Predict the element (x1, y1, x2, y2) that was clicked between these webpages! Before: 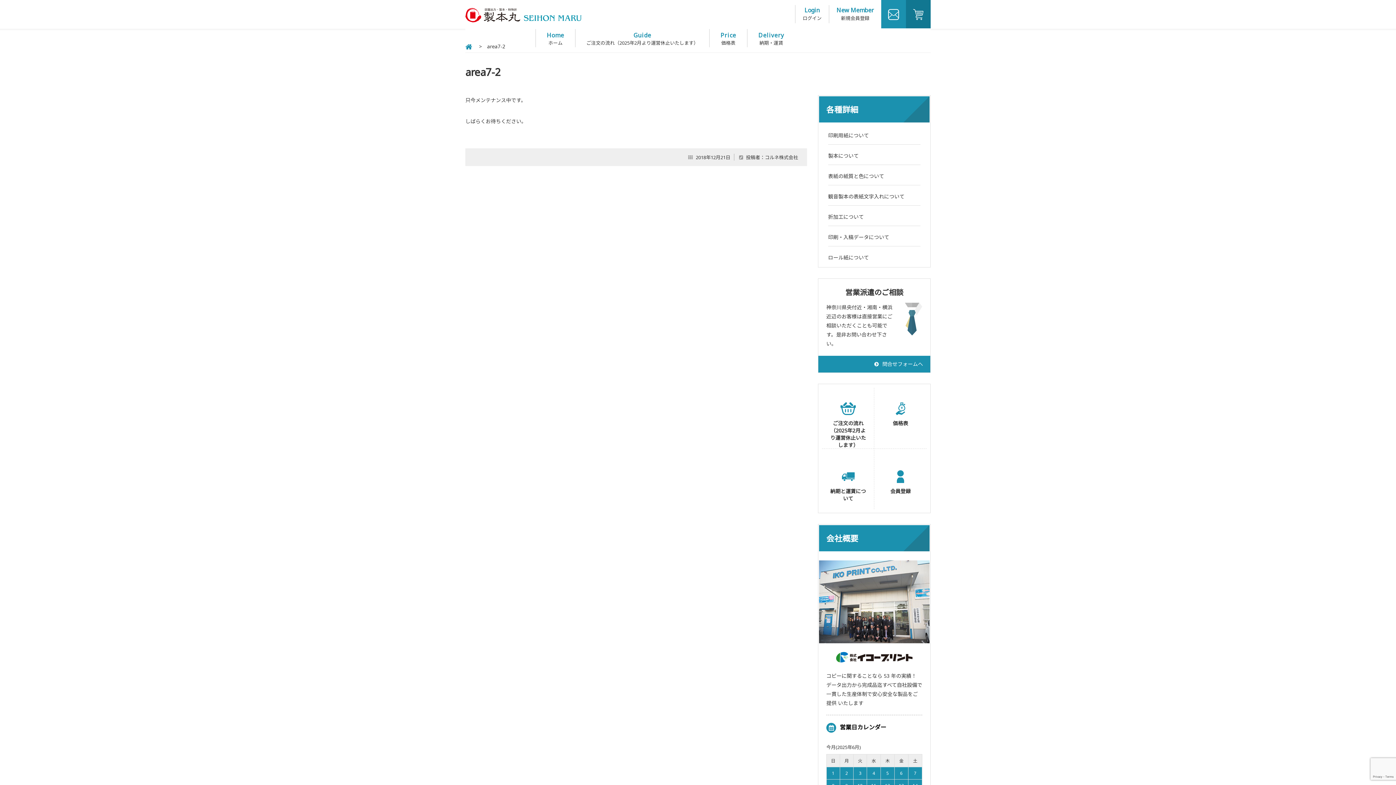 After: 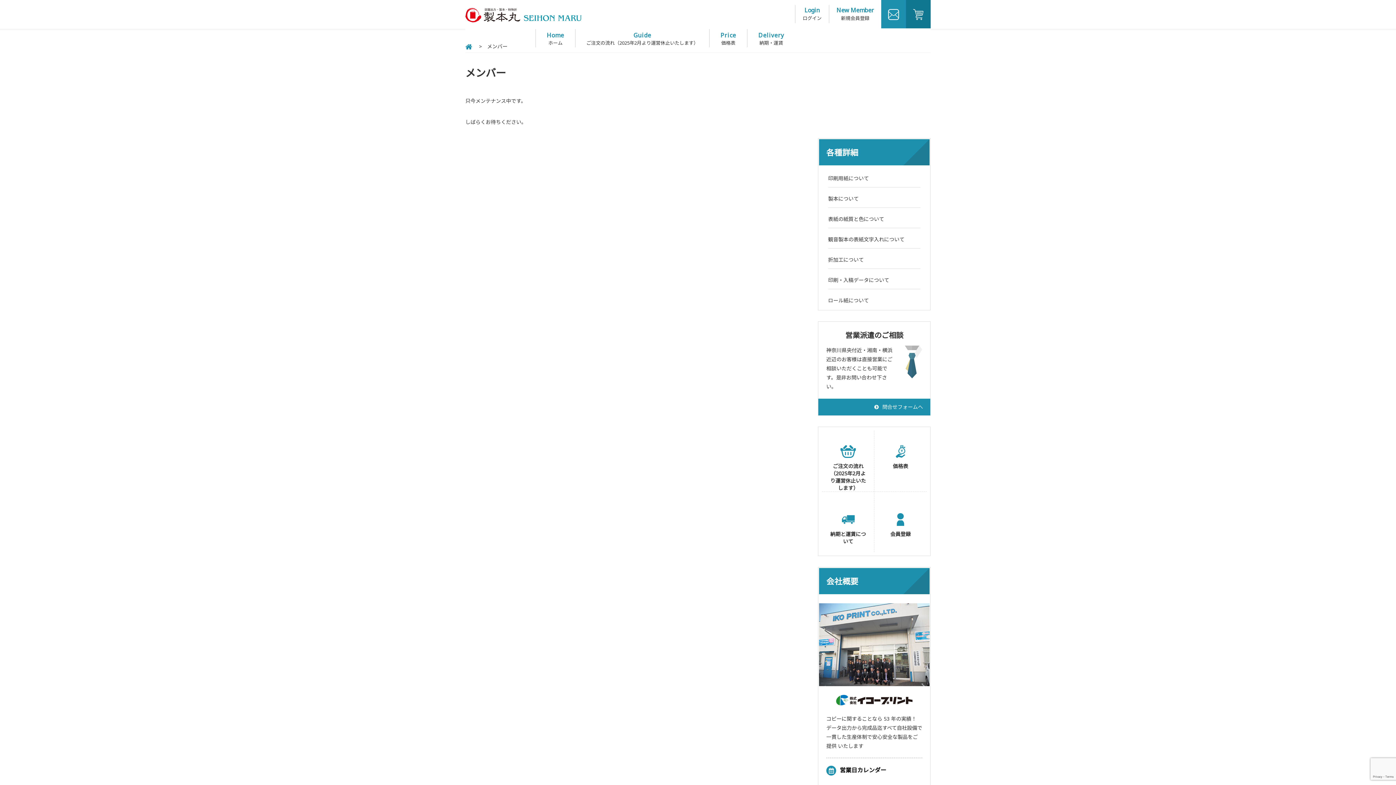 Action: label: 新規会員登録 bbox: (829, 5, 881, 23)